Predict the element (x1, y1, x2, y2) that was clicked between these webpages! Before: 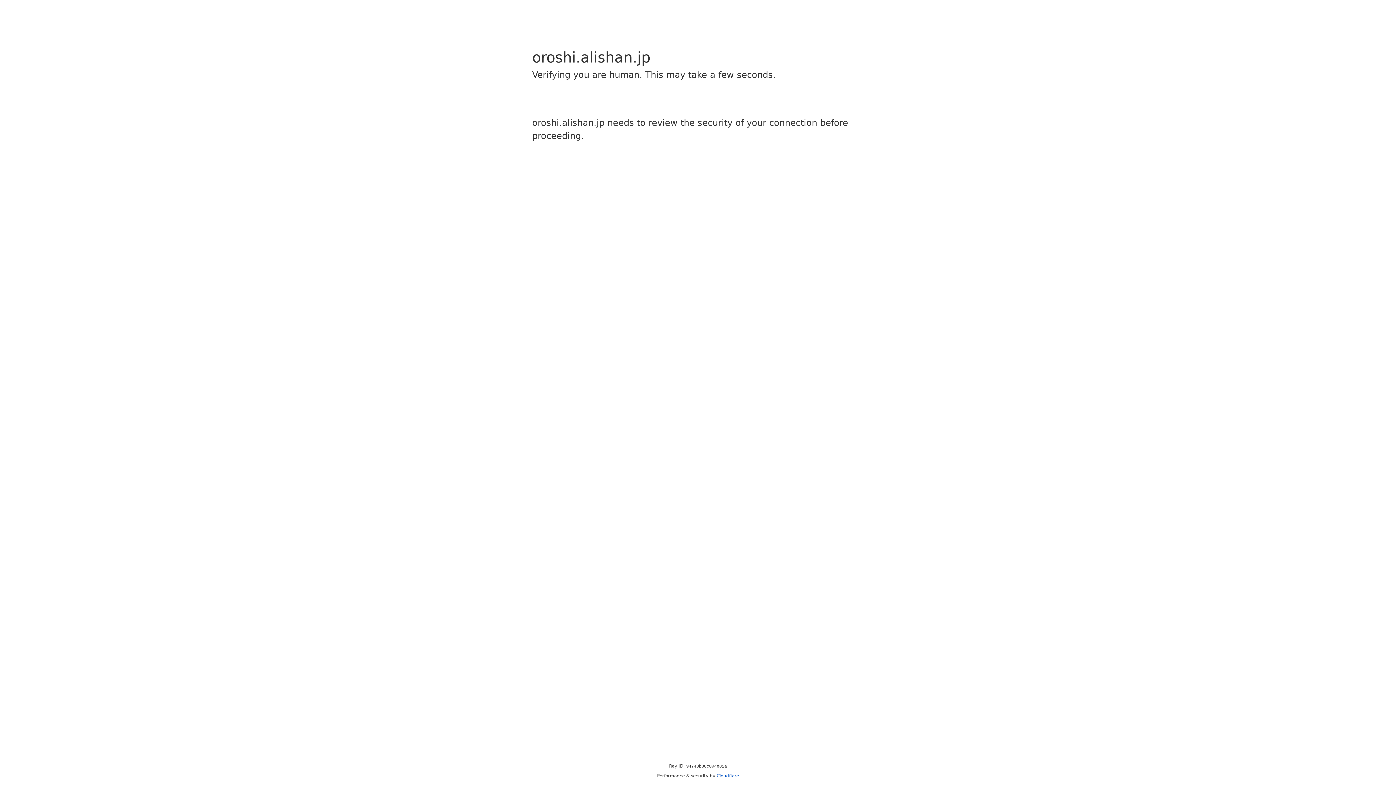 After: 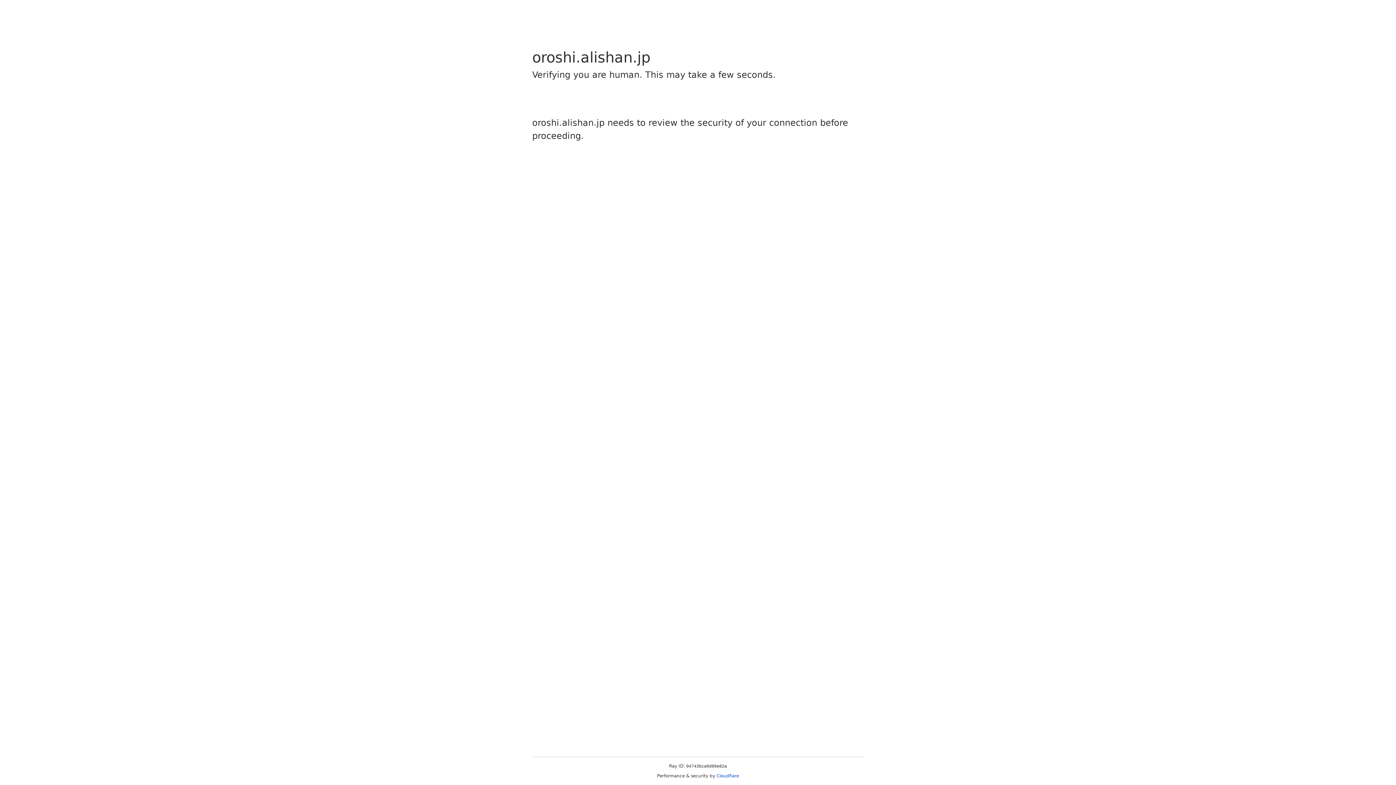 Action: bbox: (716, 773, 739, 778) label: Cloudflare